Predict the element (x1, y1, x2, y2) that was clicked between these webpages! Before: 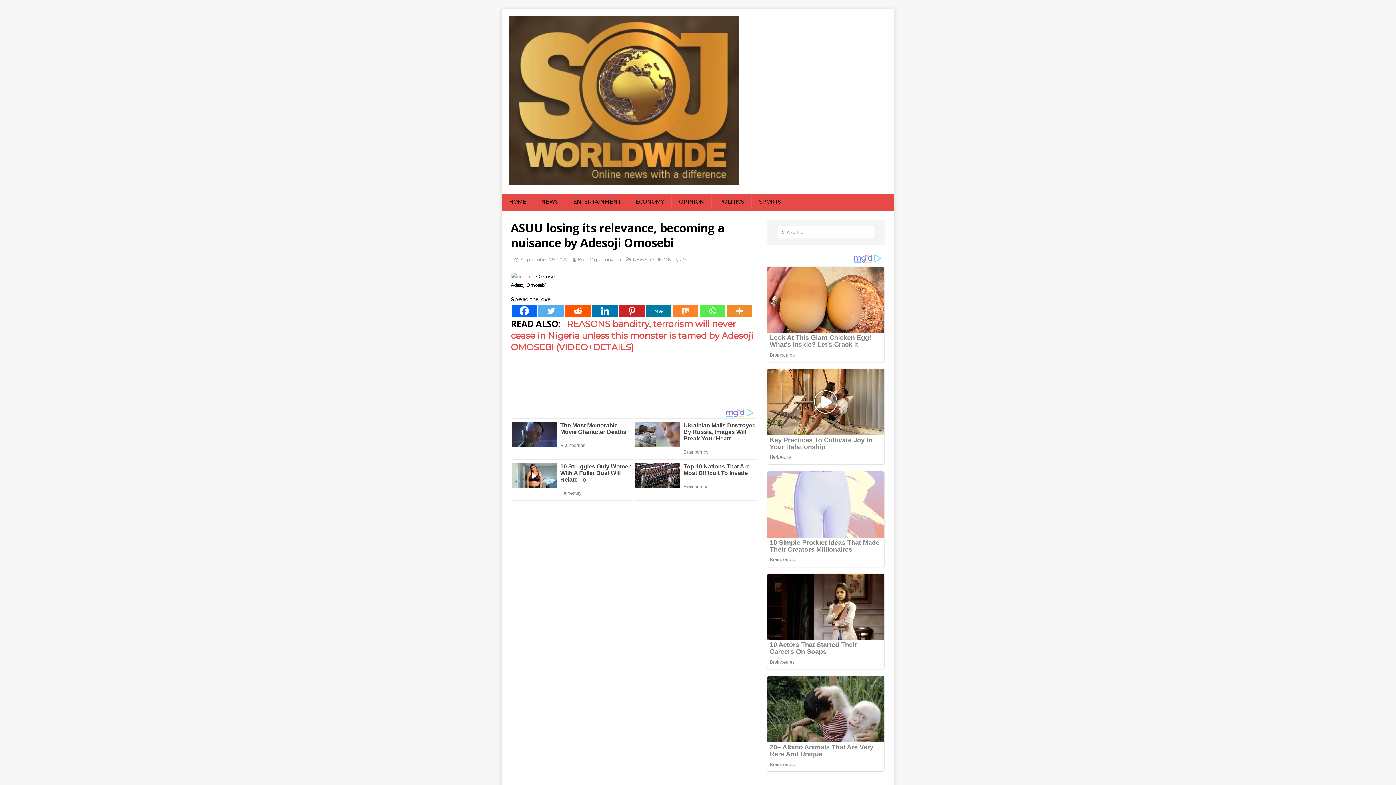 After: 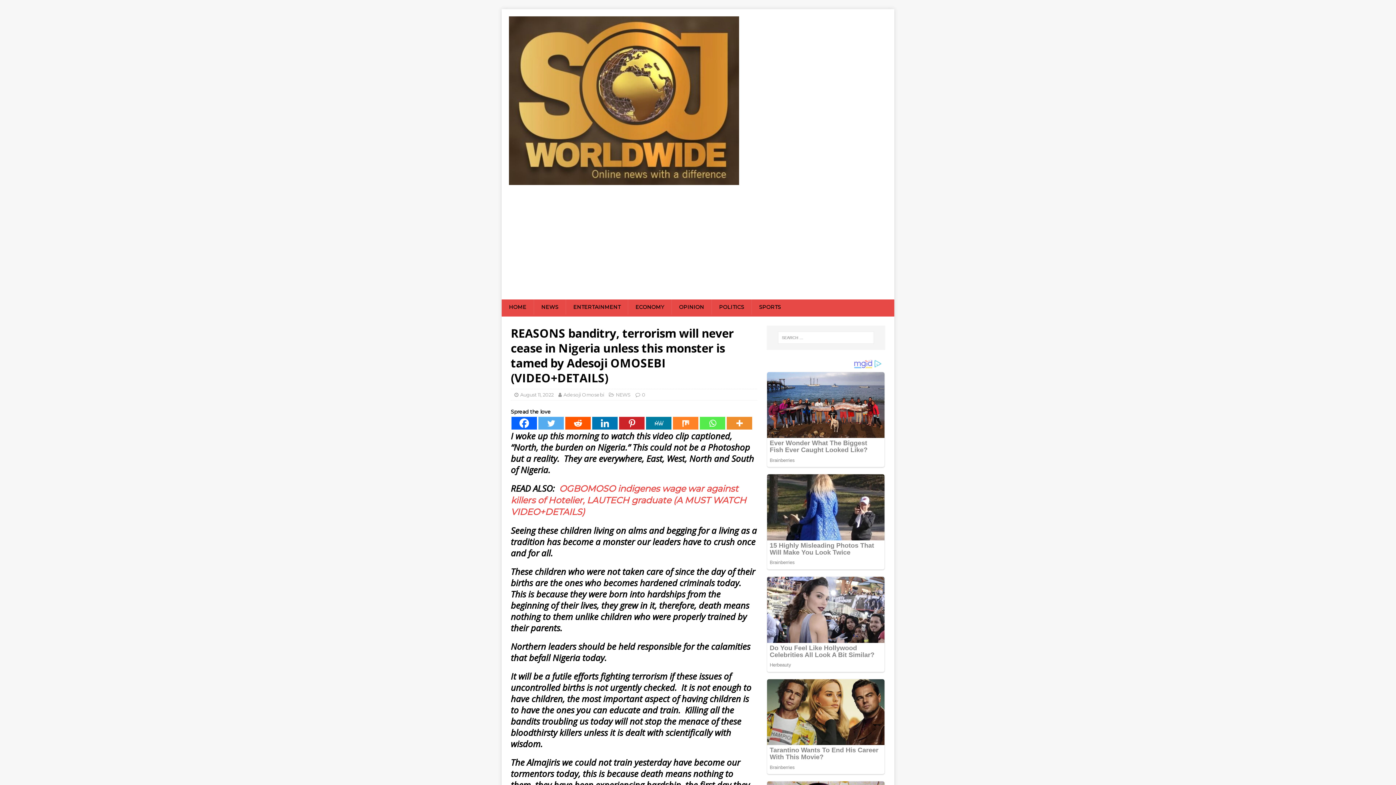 Action: label: REASONS banditry, terrorism will never cease in Nigeria unless this monster is tamed by Adesoji OMOSEBI (VIDEO+DETAILS) bbox: (510, 318, 753, 352)